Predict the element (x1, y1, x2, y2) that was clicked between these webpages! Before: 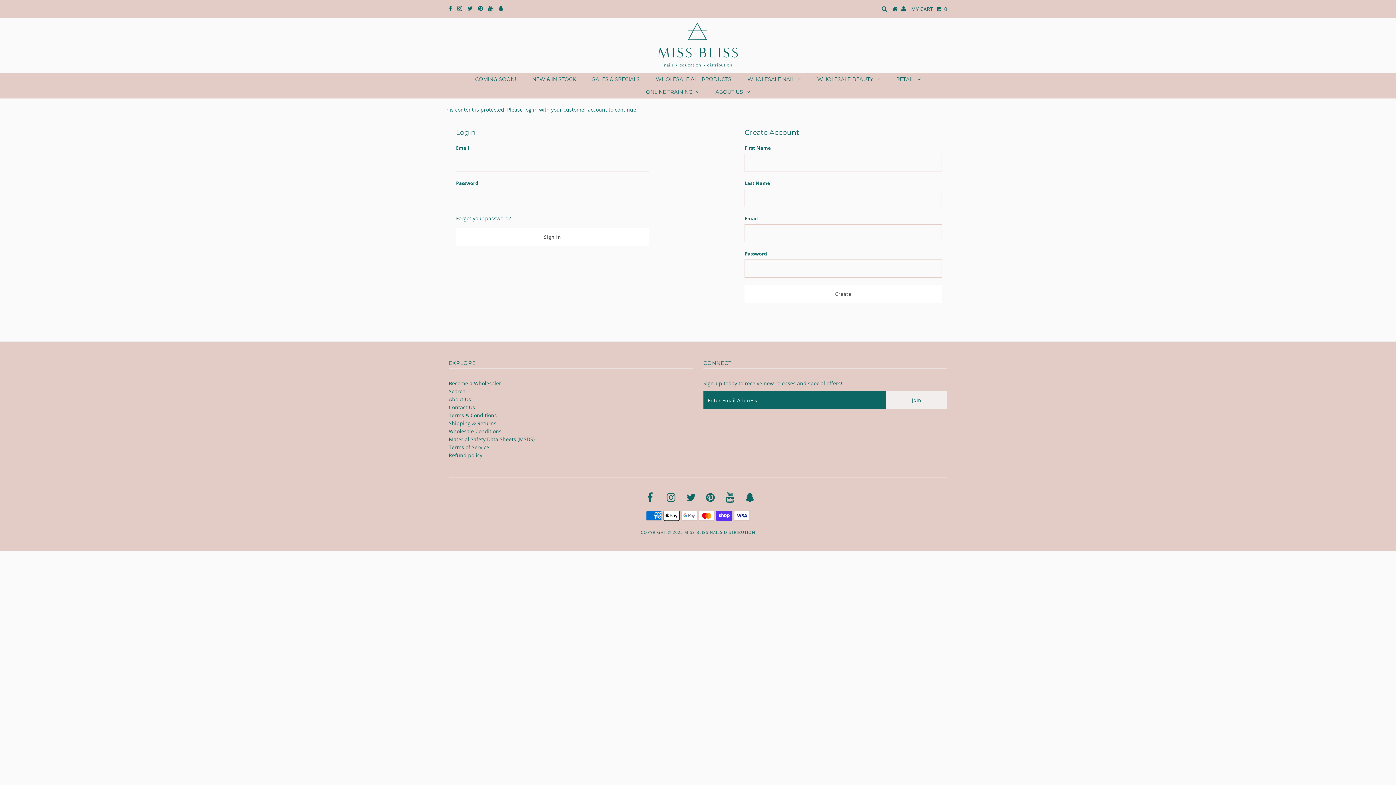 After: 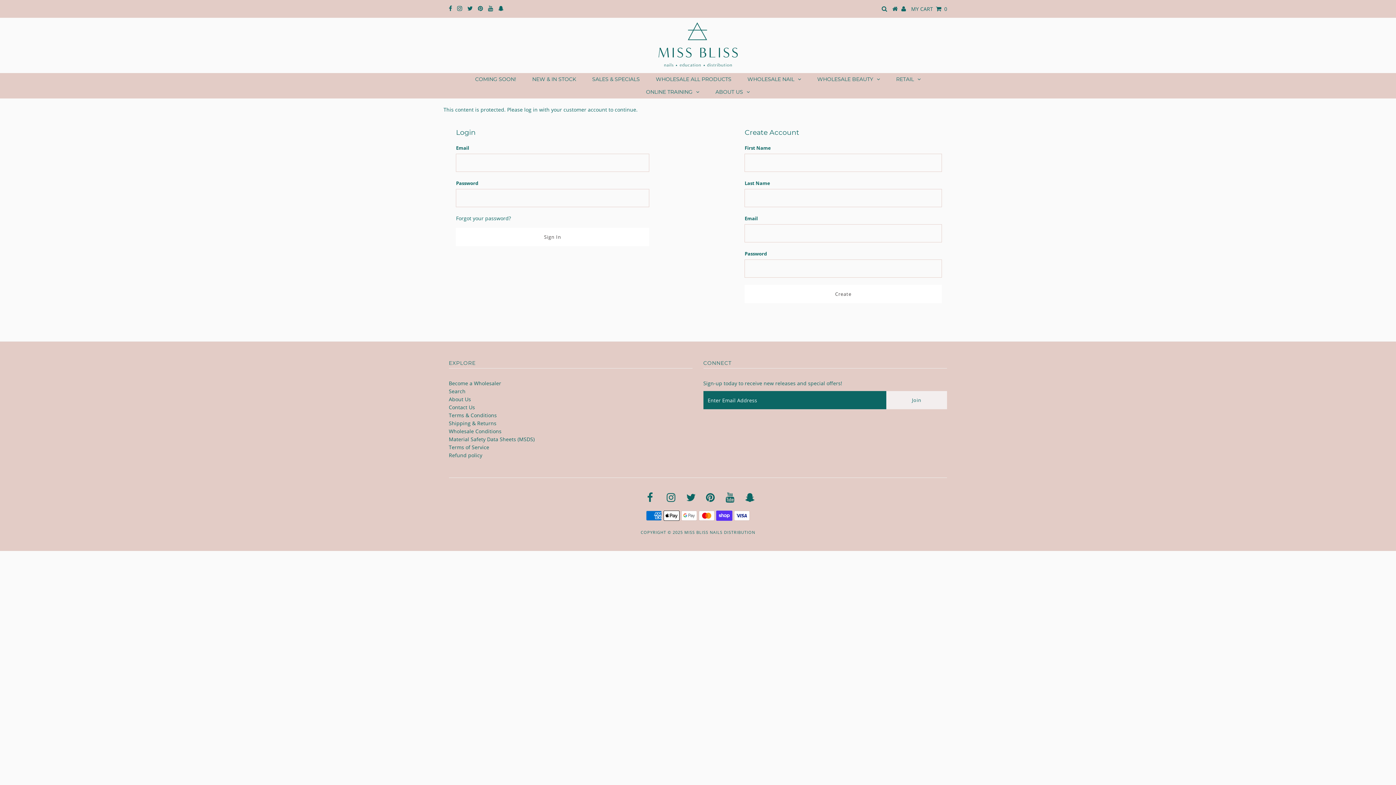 Action: label: MY CART    0 bbox: (911, 5, 947, 12)